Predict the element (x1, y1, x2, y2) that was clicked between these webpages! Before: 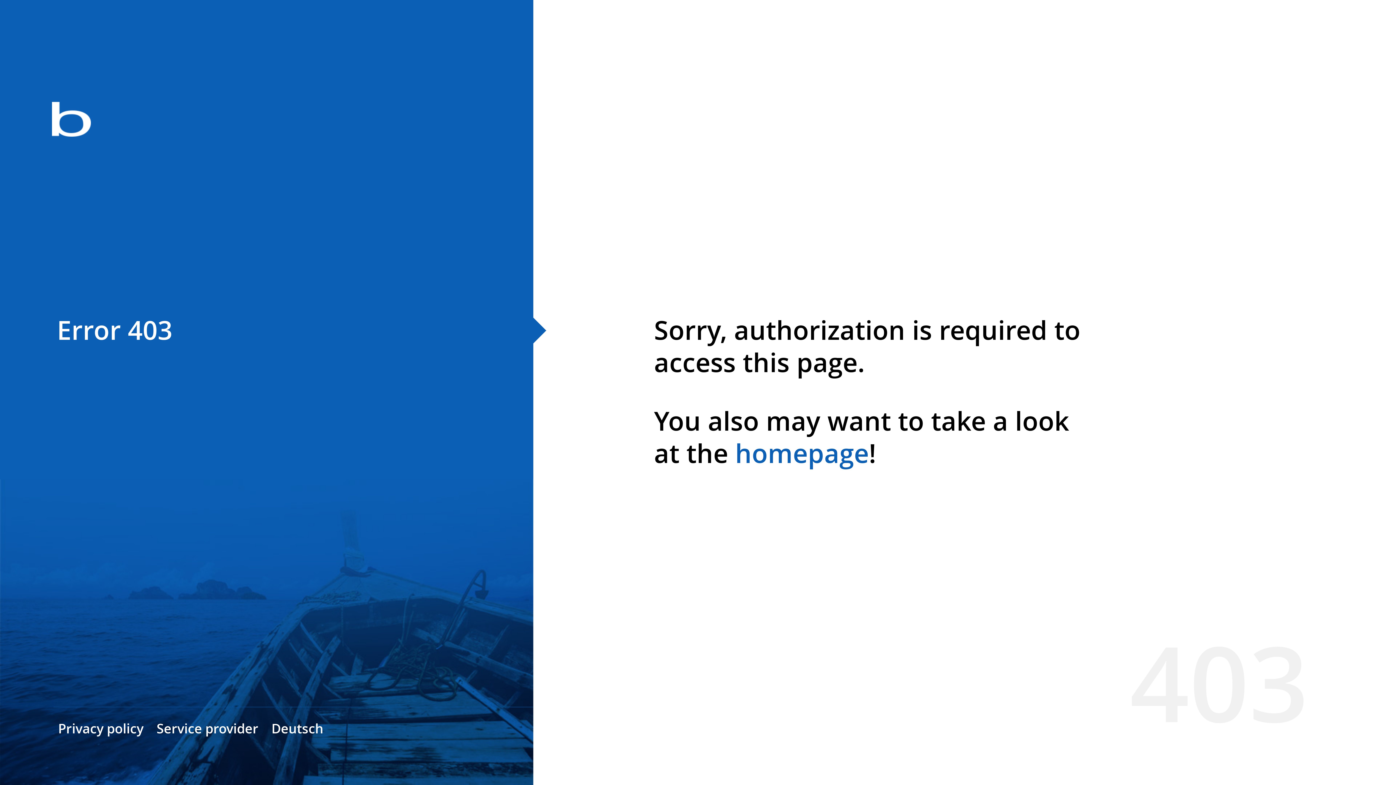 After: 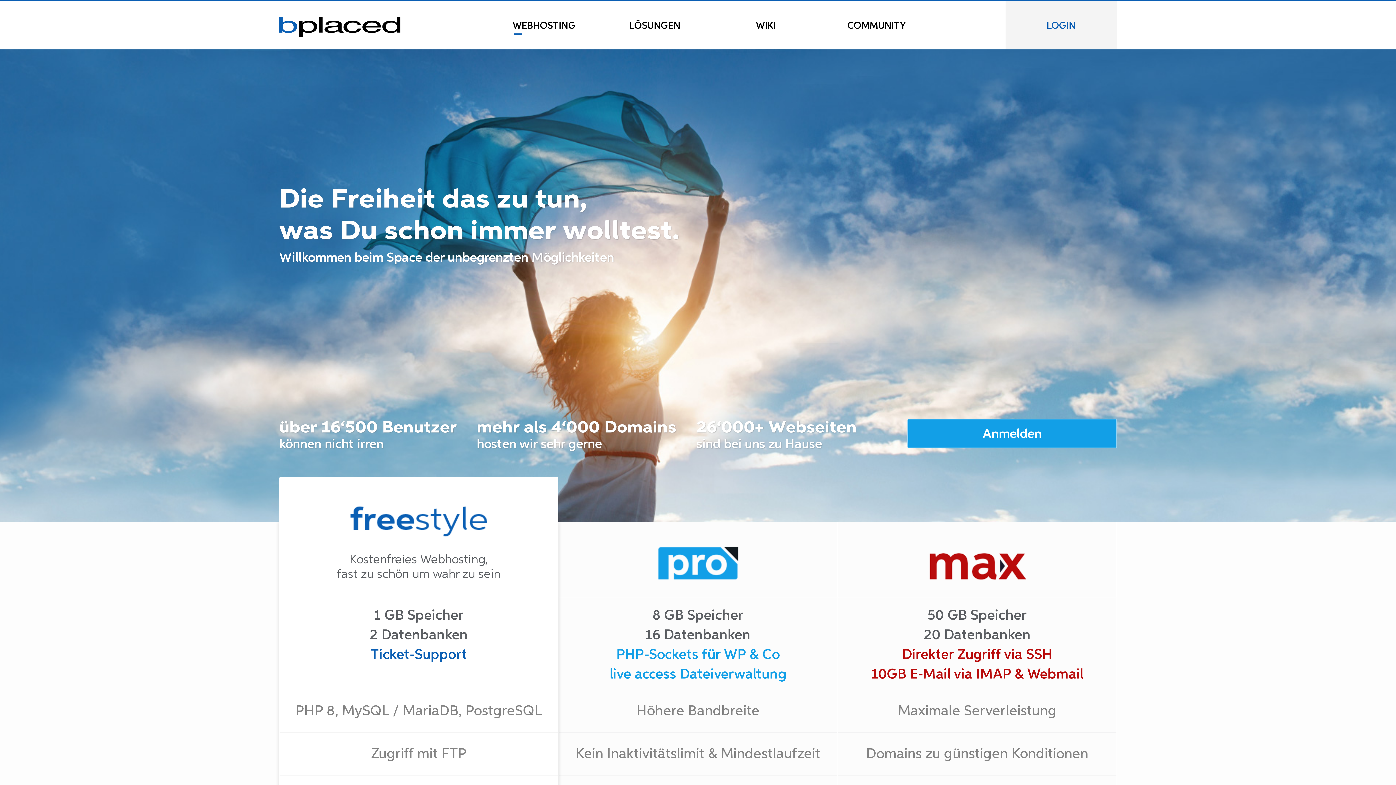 Action: bbox: (0, 78, 533, 163)